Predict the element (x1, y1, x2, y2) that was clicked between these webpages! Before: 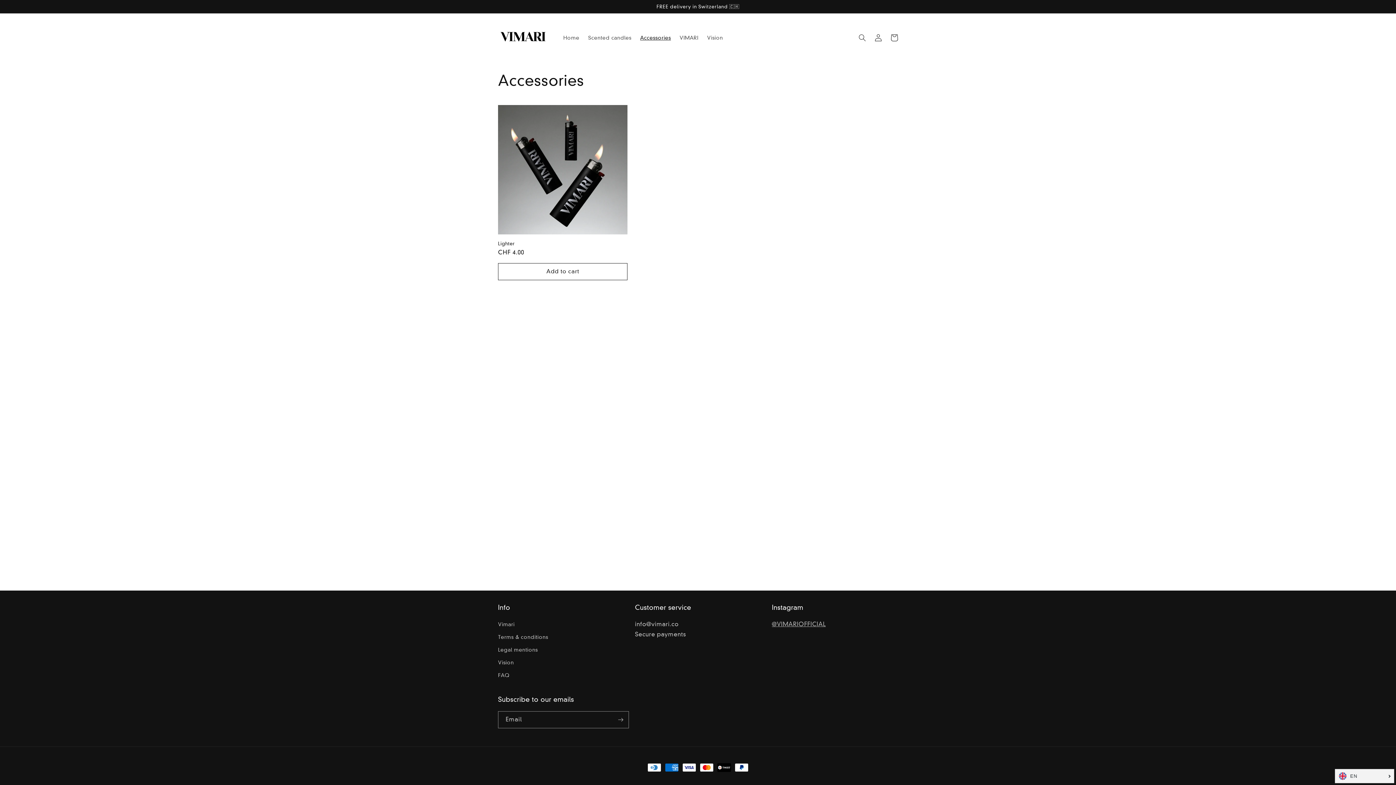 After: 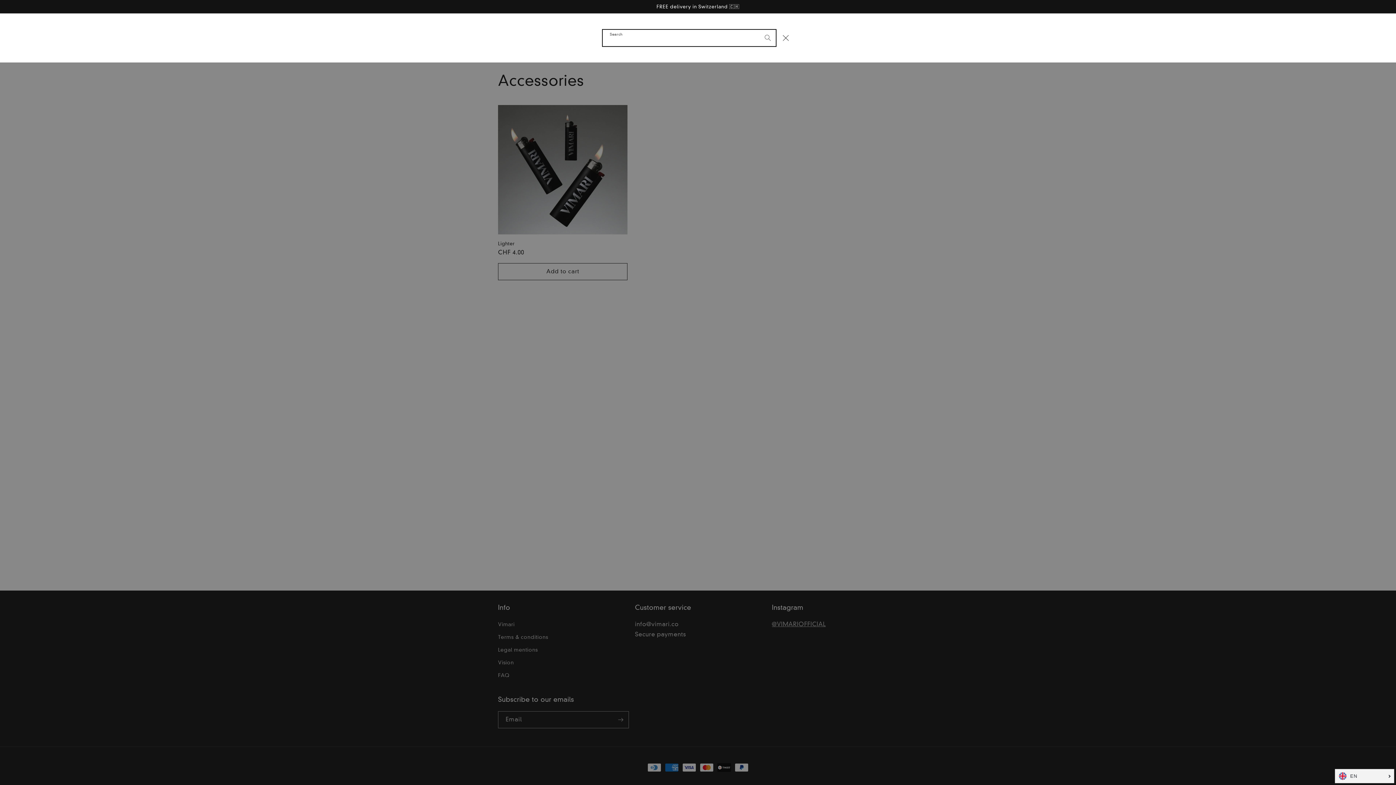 Action: label: Search bbox: (854, 29, 870, 45)